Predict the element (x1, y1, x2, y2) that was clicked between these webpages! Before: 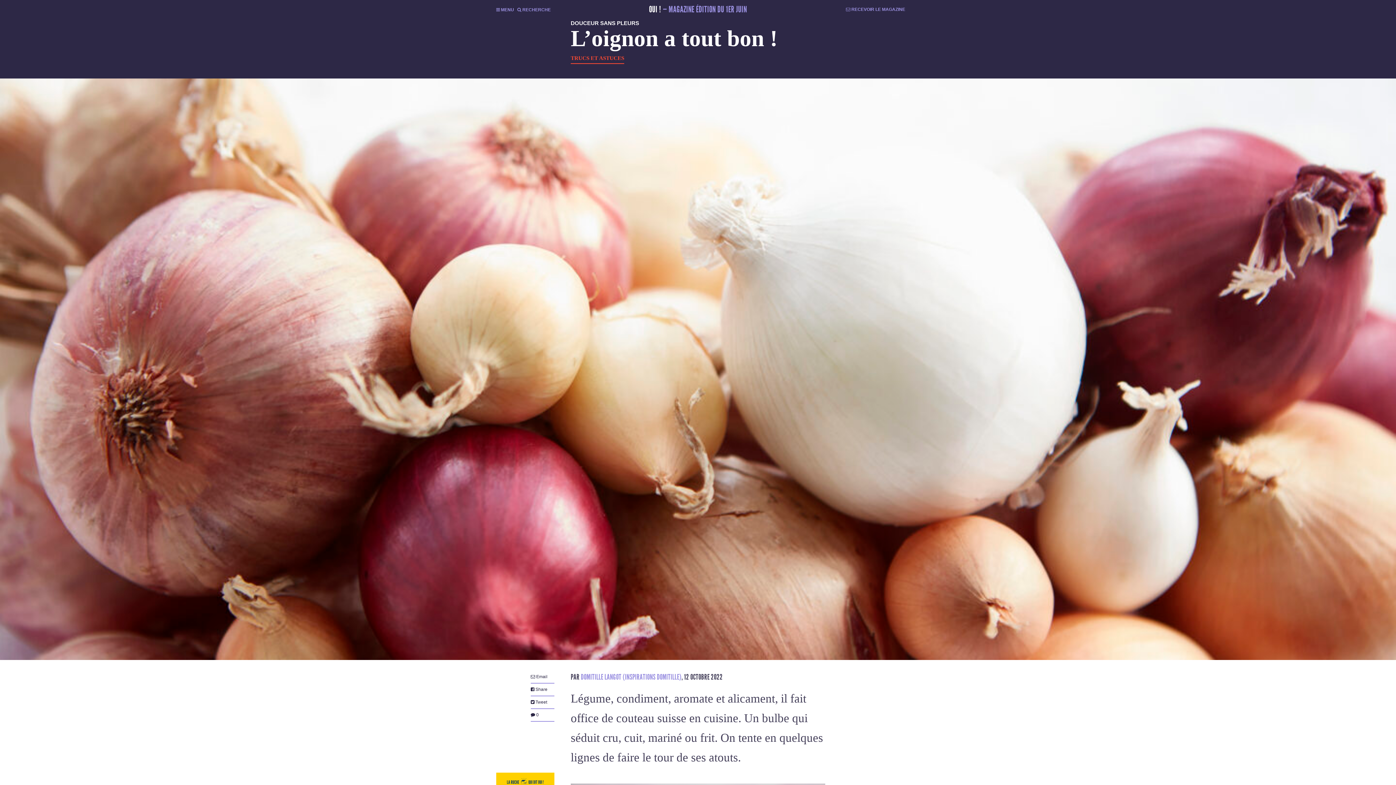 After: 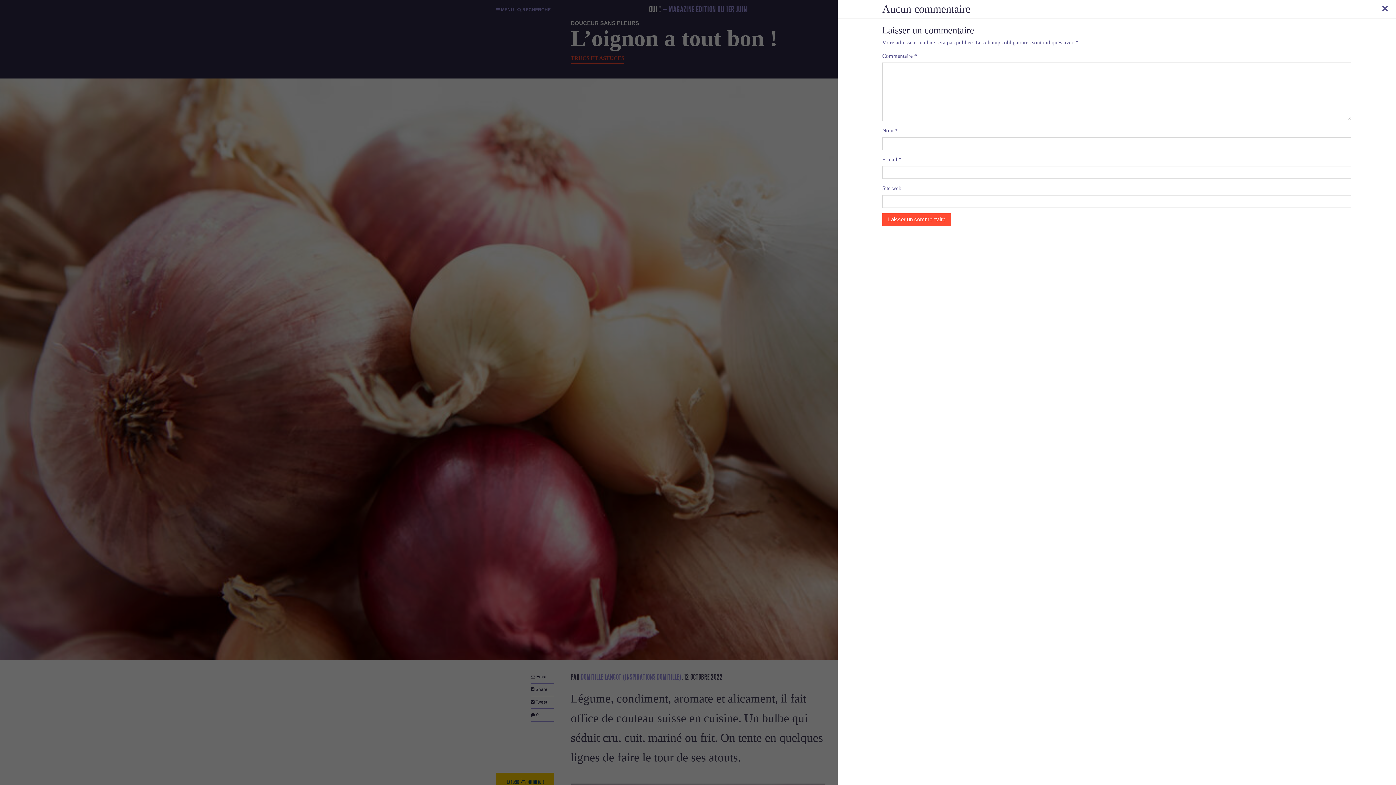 Action: label:  0 bbox: (530, 712, 554, 718)